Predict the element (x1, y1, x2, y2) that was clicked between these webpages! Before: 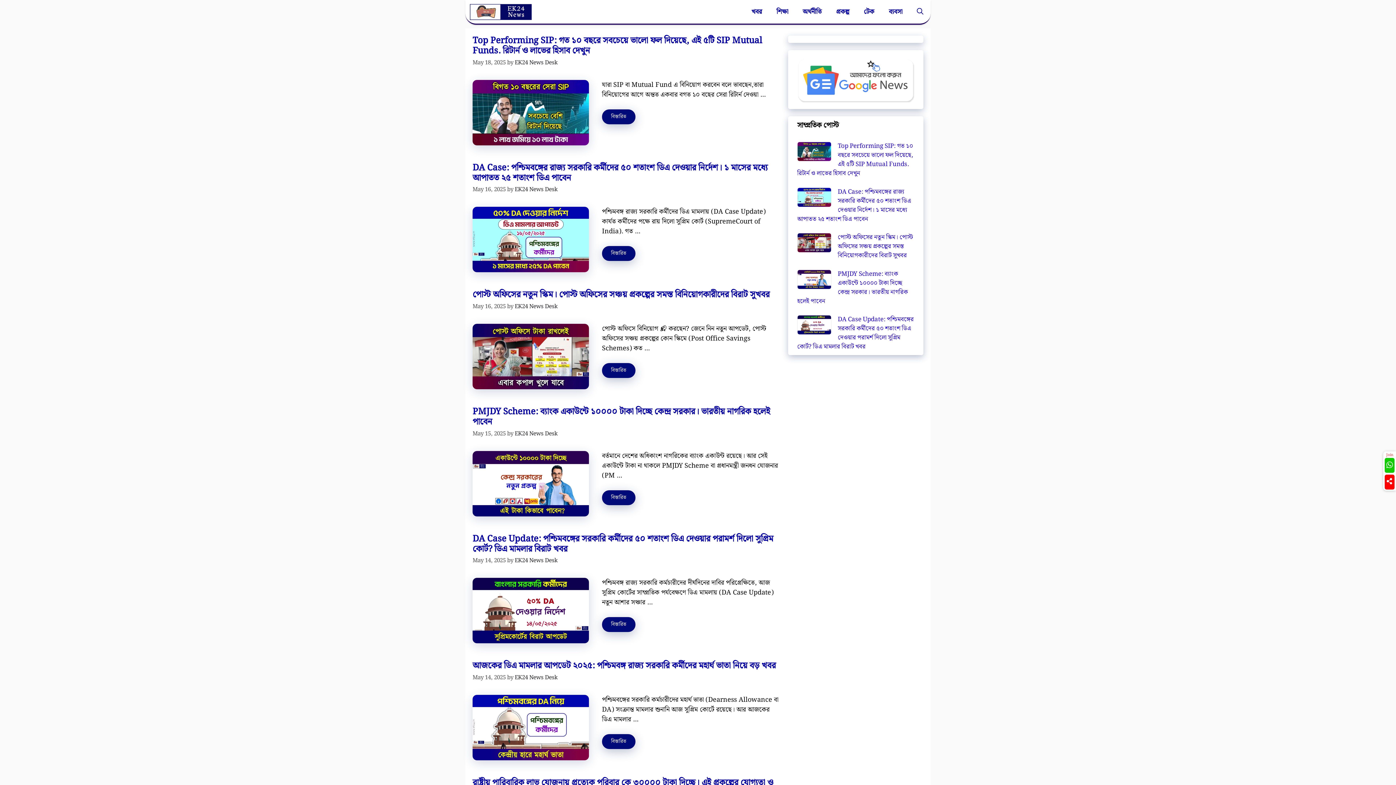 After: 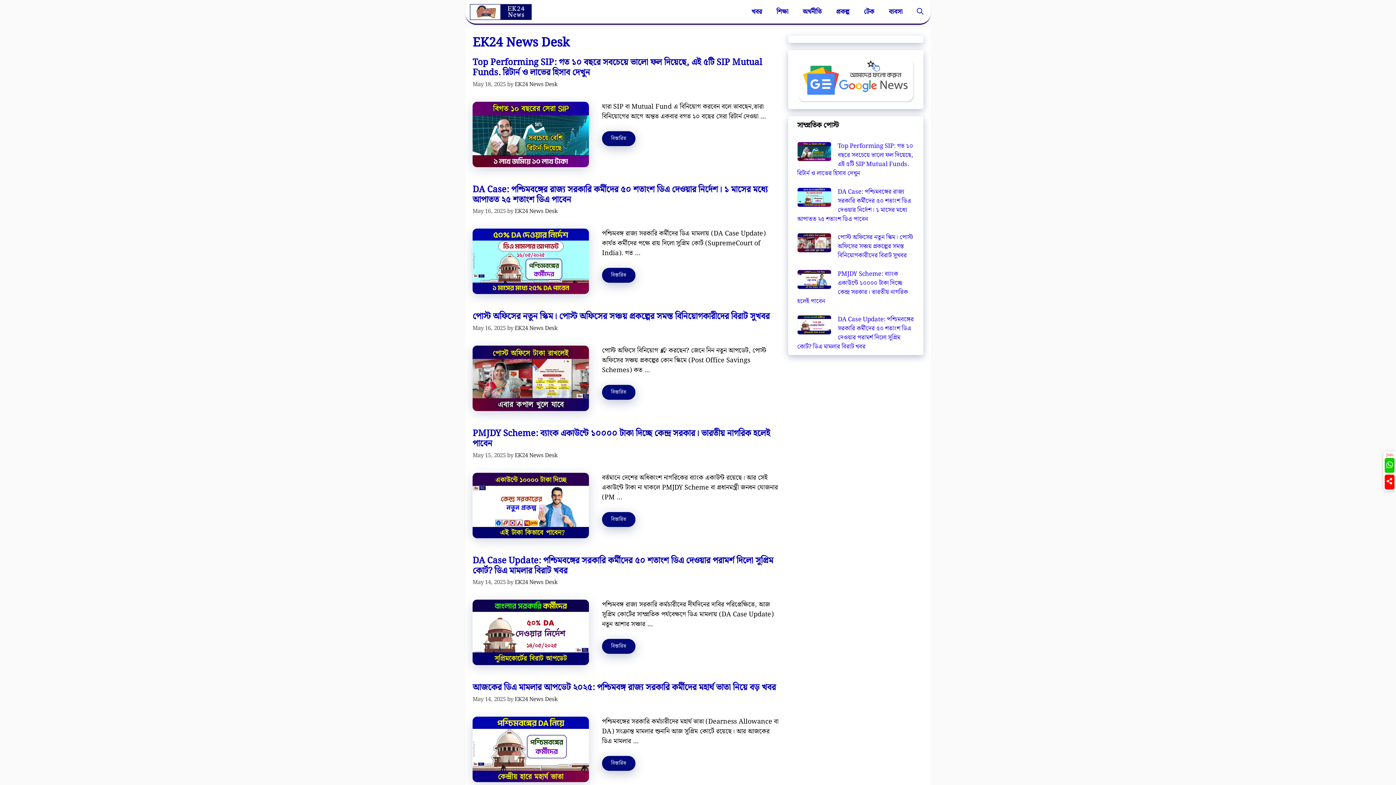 Action: bbox: (514, 556, 557, 565) label: EK24 News Desk